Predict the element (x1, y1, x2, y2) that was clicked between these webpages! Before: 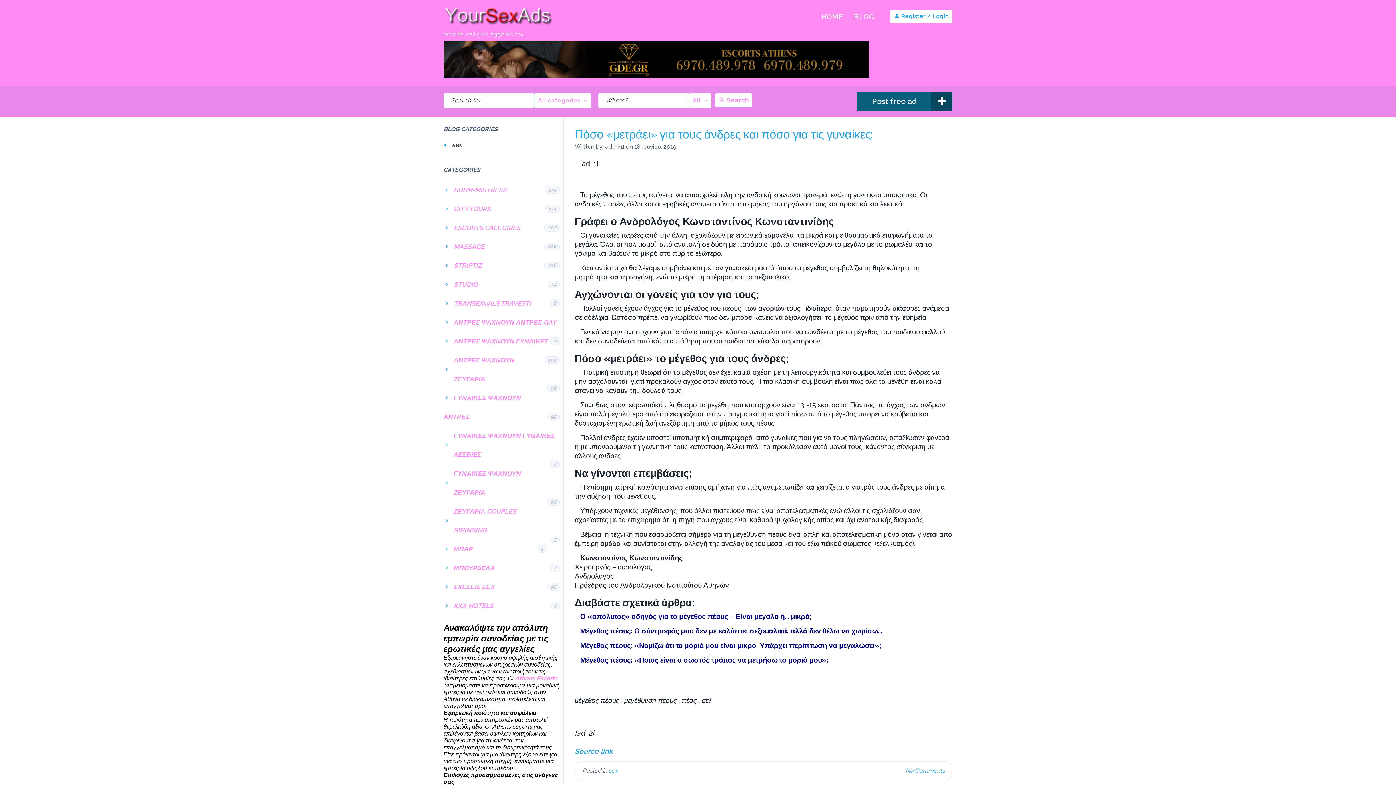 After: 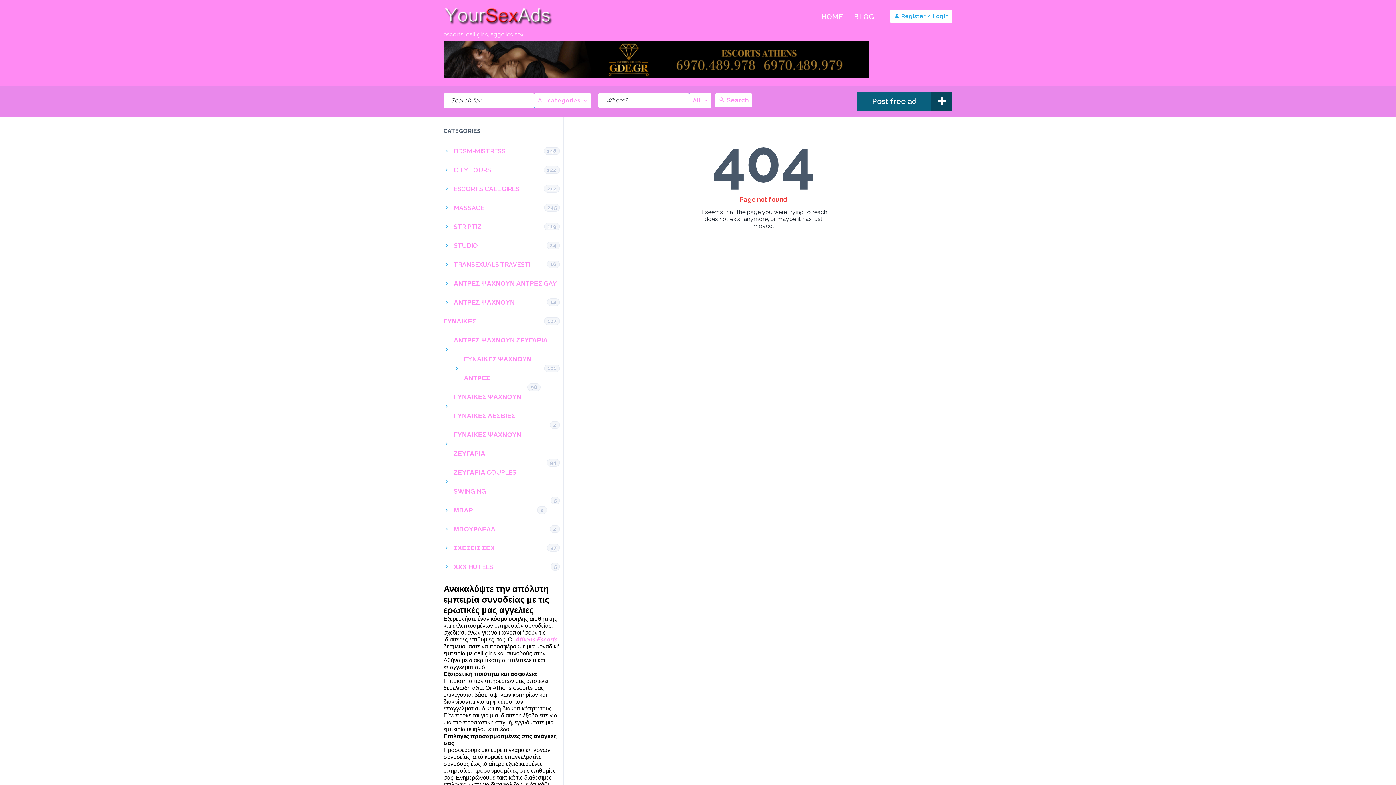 Action: bbox: (443, 313, 563, 331) label: ΑΝΤΡΕΣ ΨΑΧΝΟΥΝ ΑΝΤΡΕΣ GAY
9